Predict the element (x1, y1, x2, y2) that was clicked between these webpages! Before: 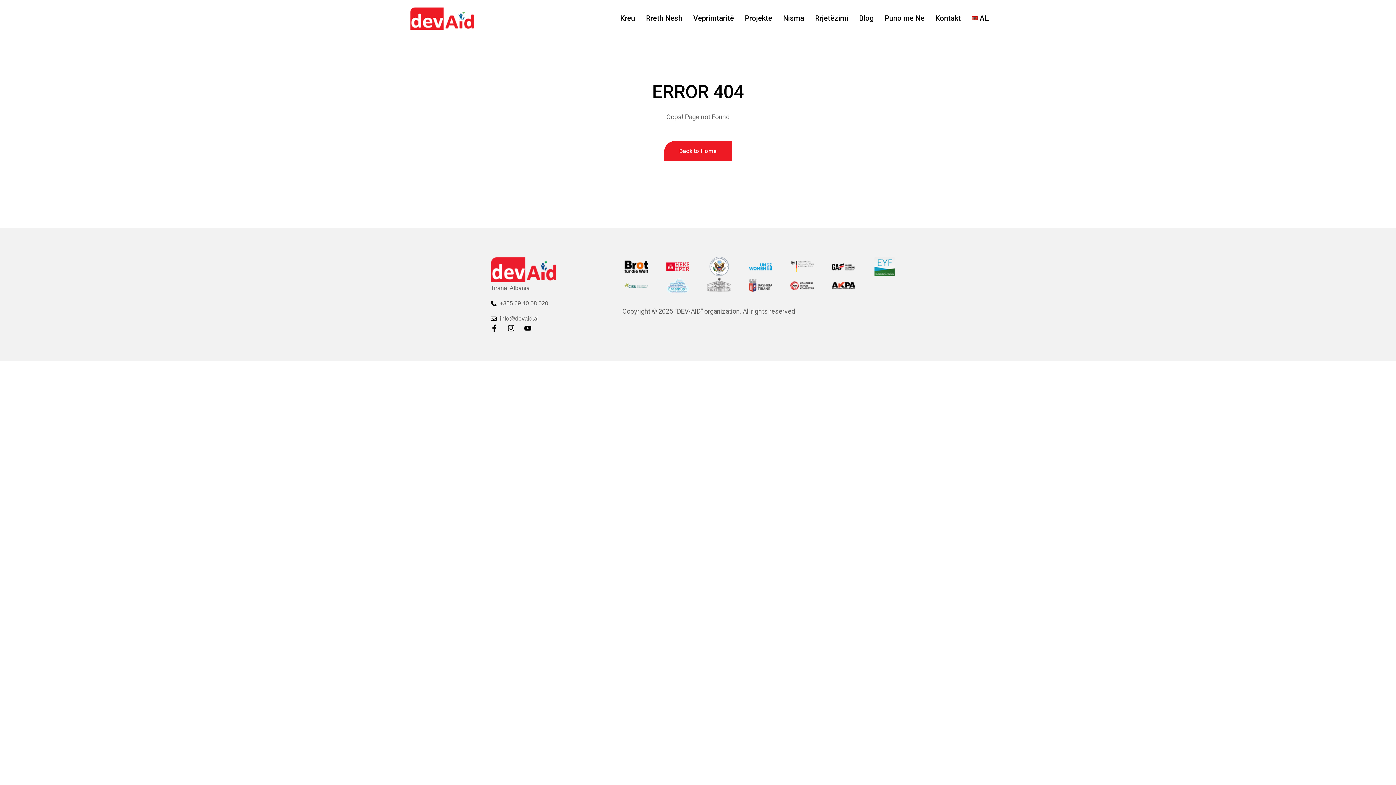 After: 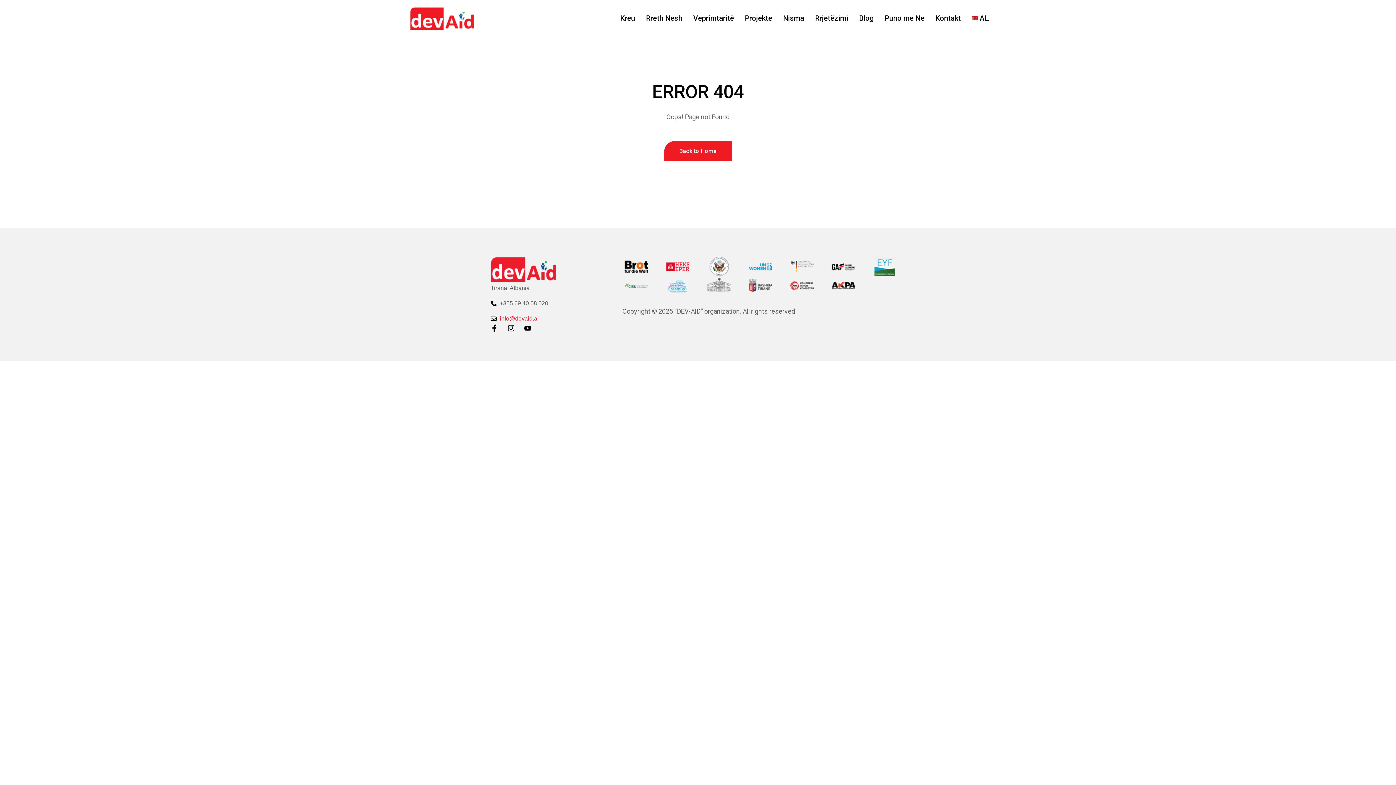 Action: bbox: (490, 313, 615, 324) label: info@devaid.al